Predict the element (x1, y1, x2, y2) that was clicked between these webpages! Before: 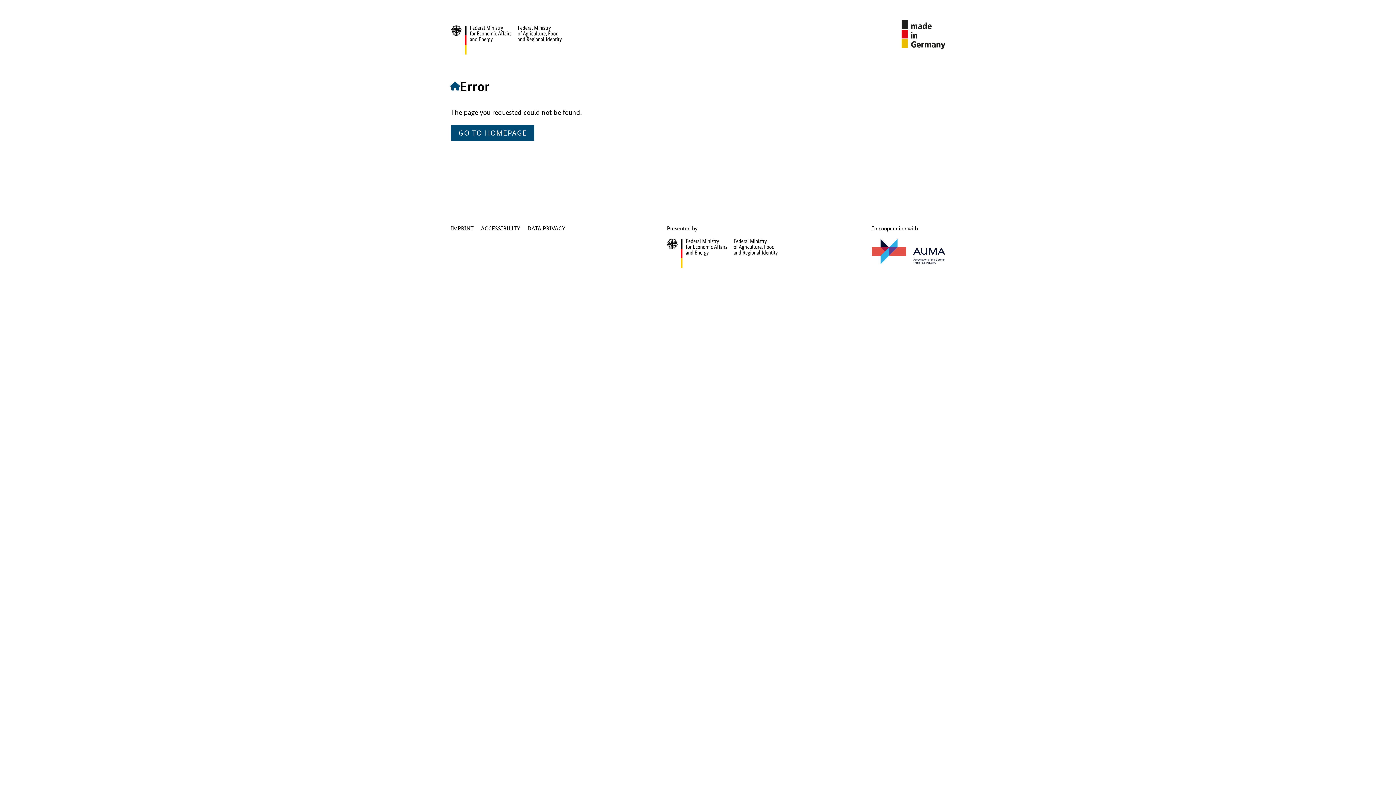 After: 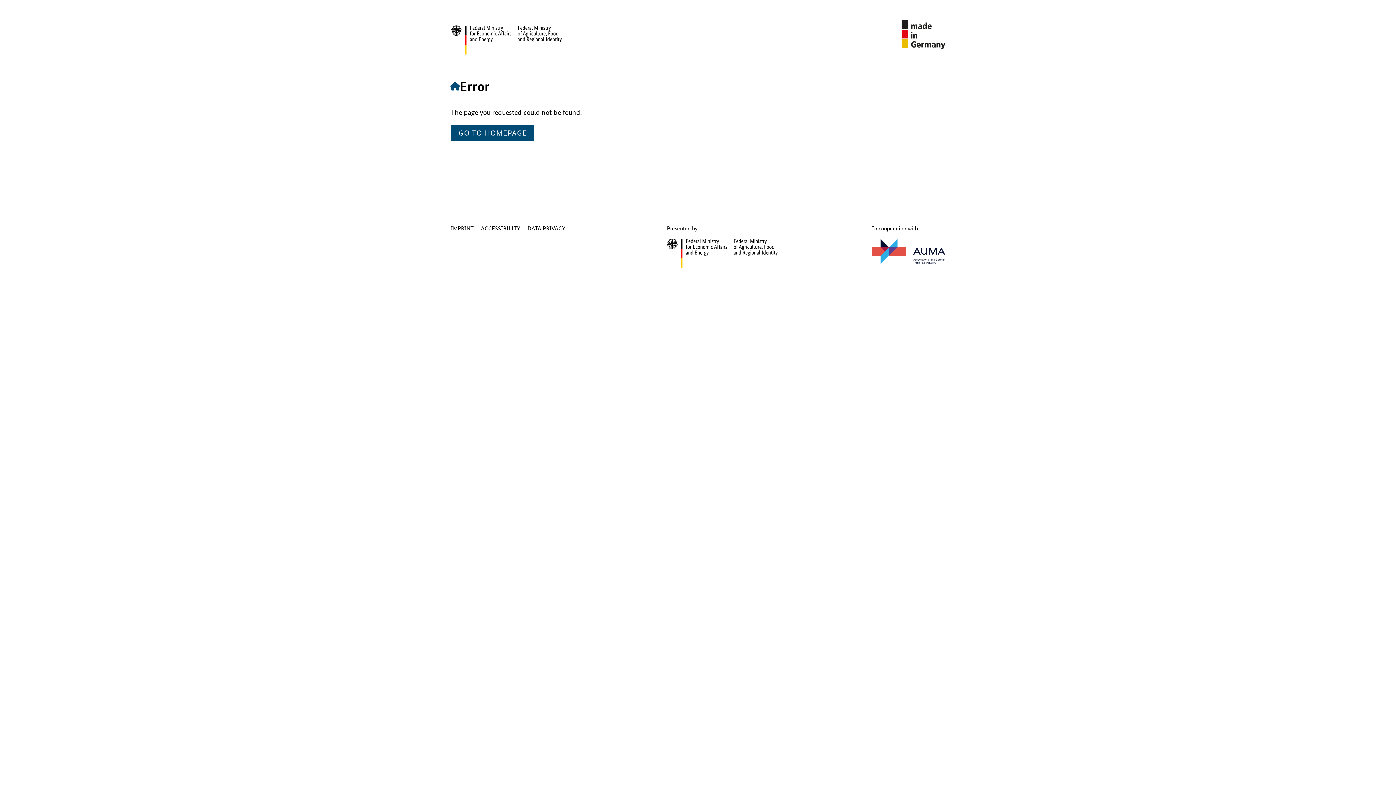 Action: bbox: (872, 257, 945, 266)